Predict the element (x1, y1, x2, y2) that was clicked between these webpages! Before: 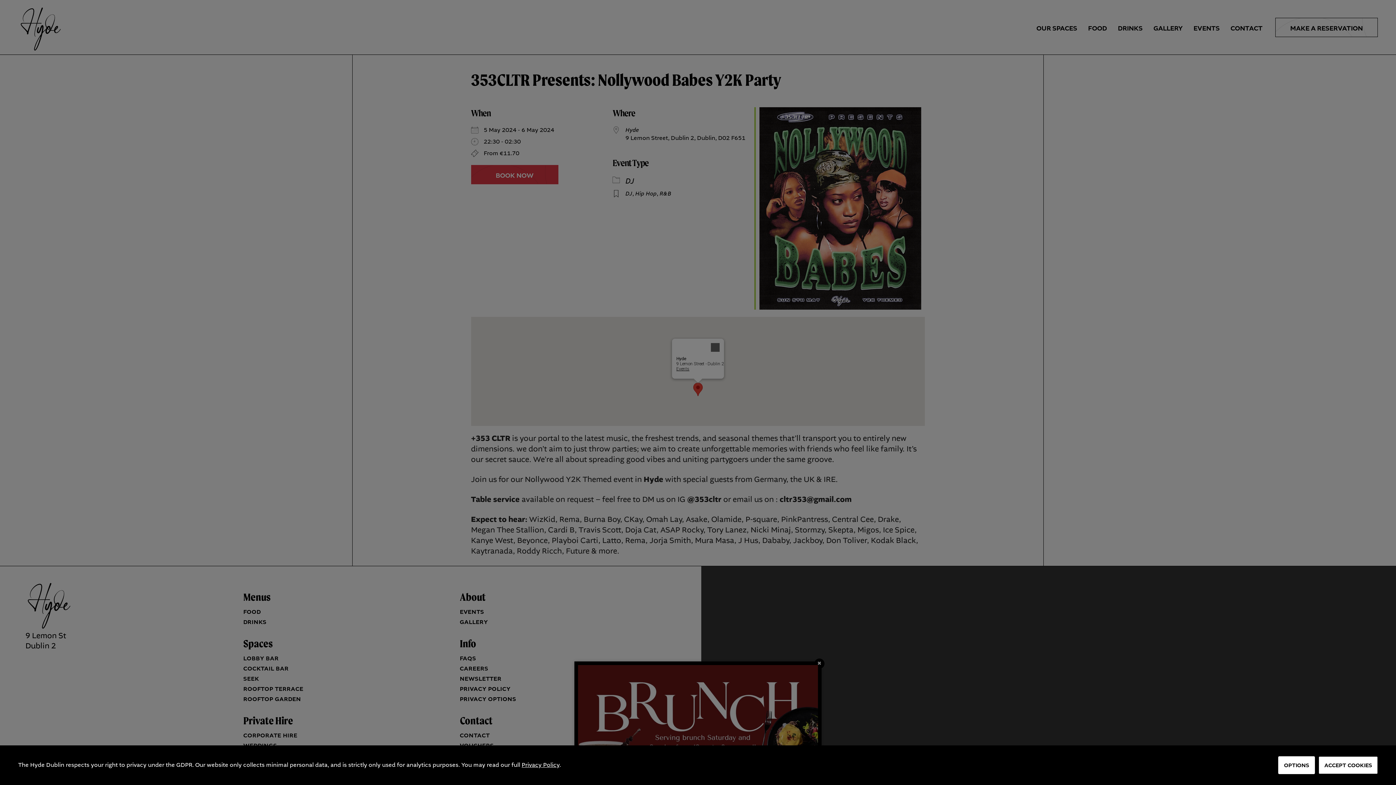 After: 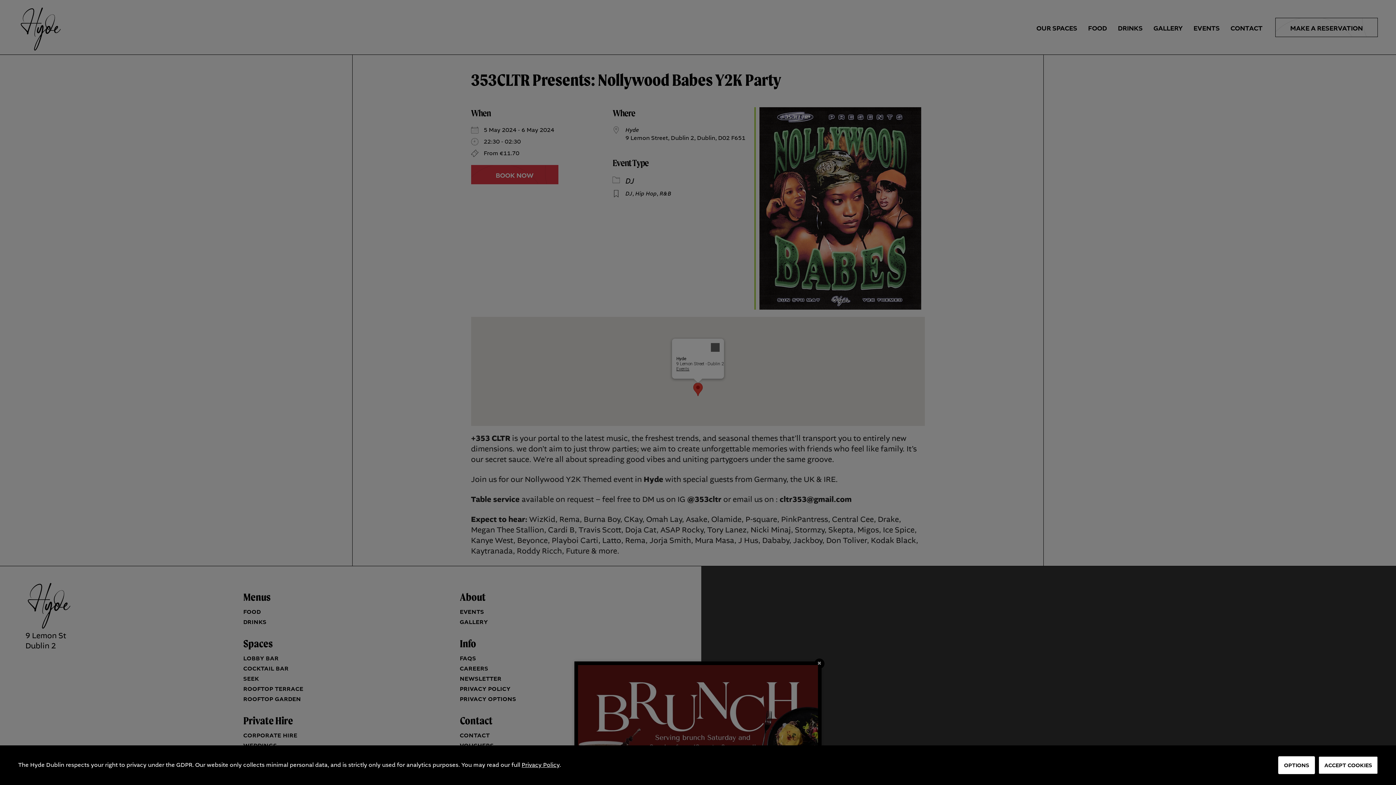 Action: label: Privacy Policy bbox: (521, 761, 559, 769)